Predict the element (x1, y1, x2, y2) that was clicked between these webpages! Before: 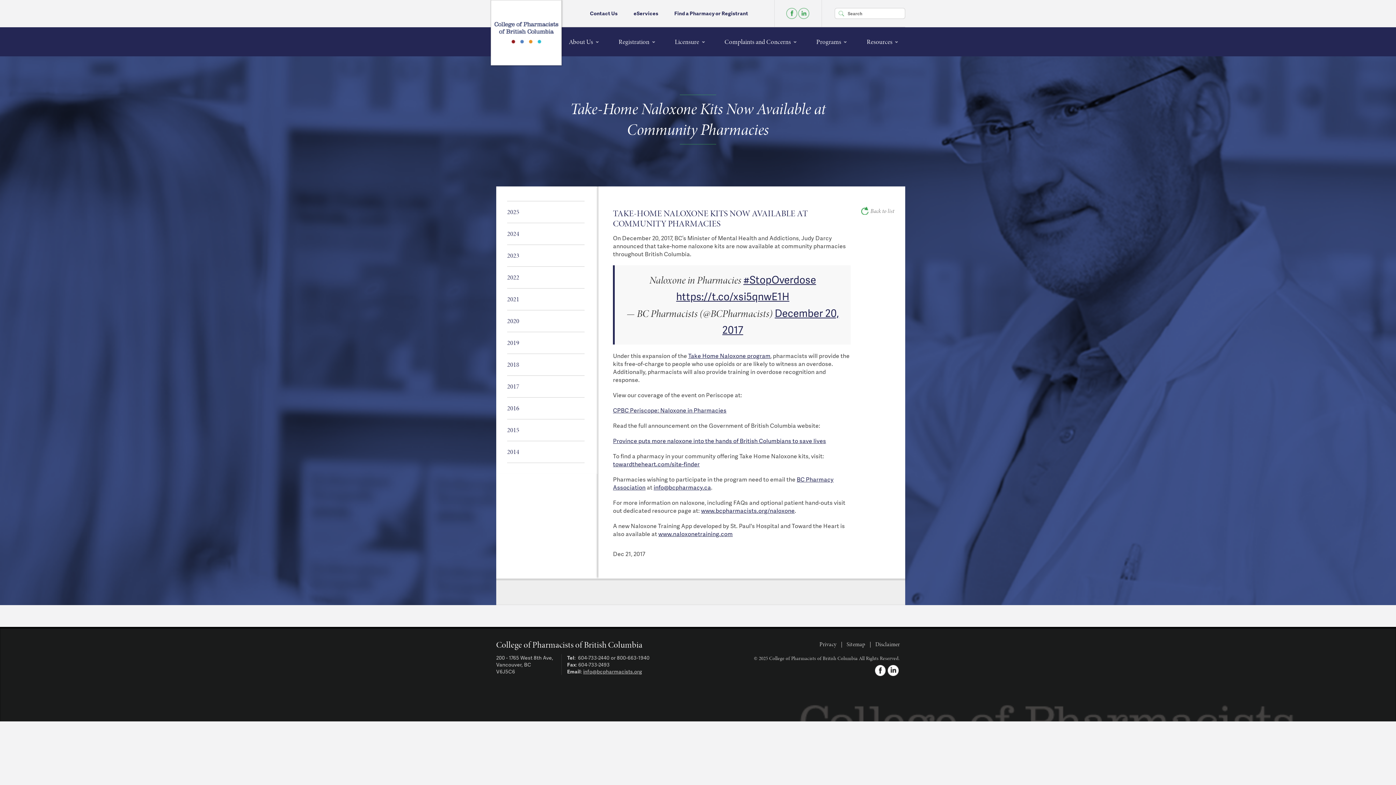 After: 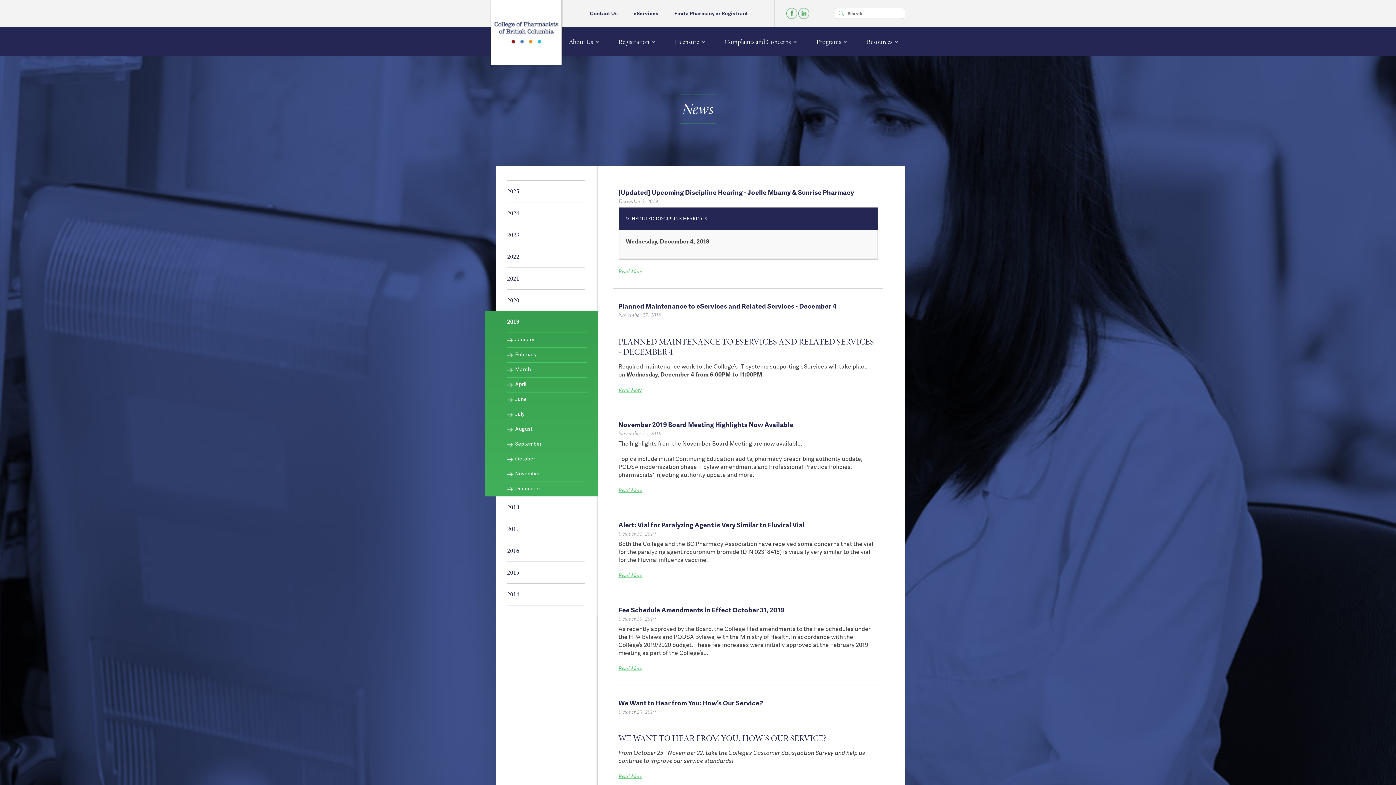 Action: bbox: (507, 332, 584, 353) label: 2019